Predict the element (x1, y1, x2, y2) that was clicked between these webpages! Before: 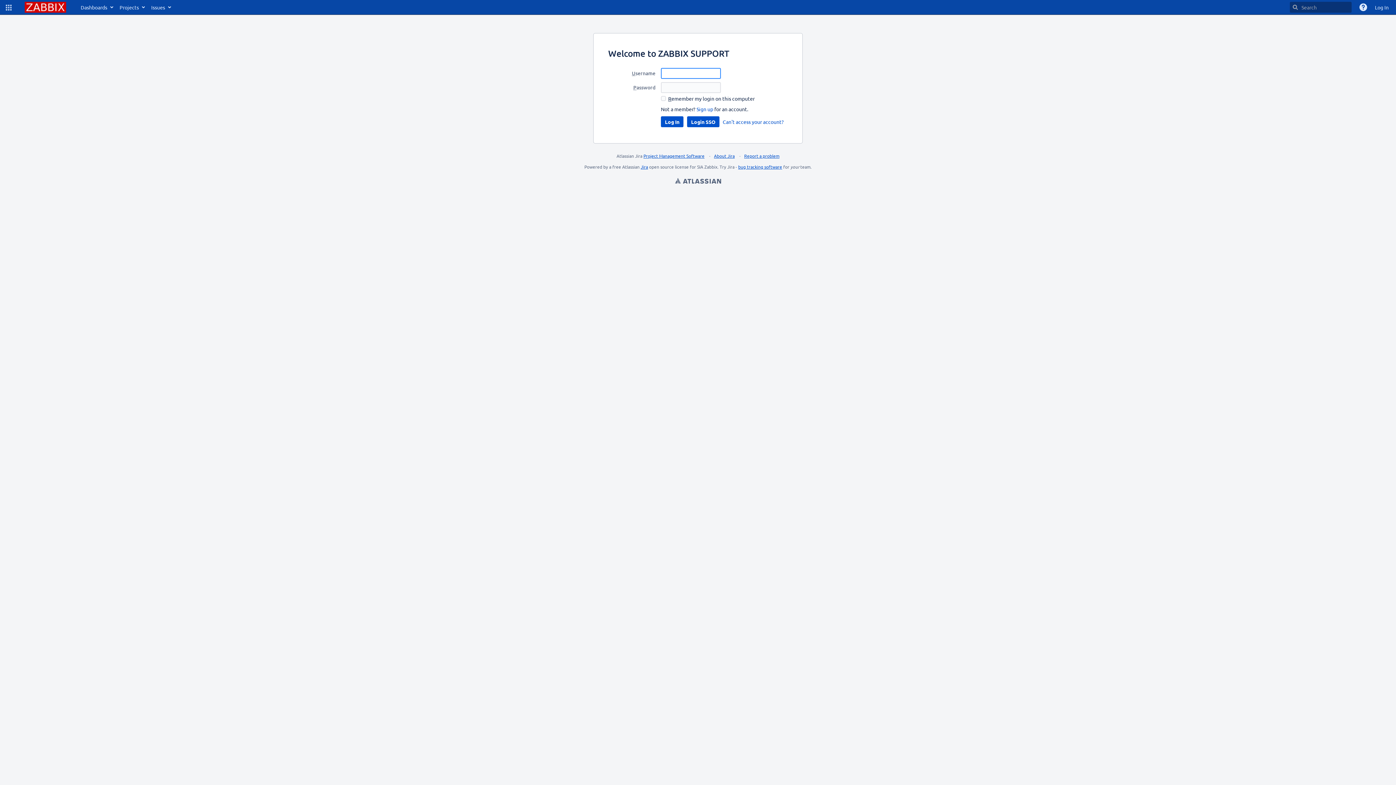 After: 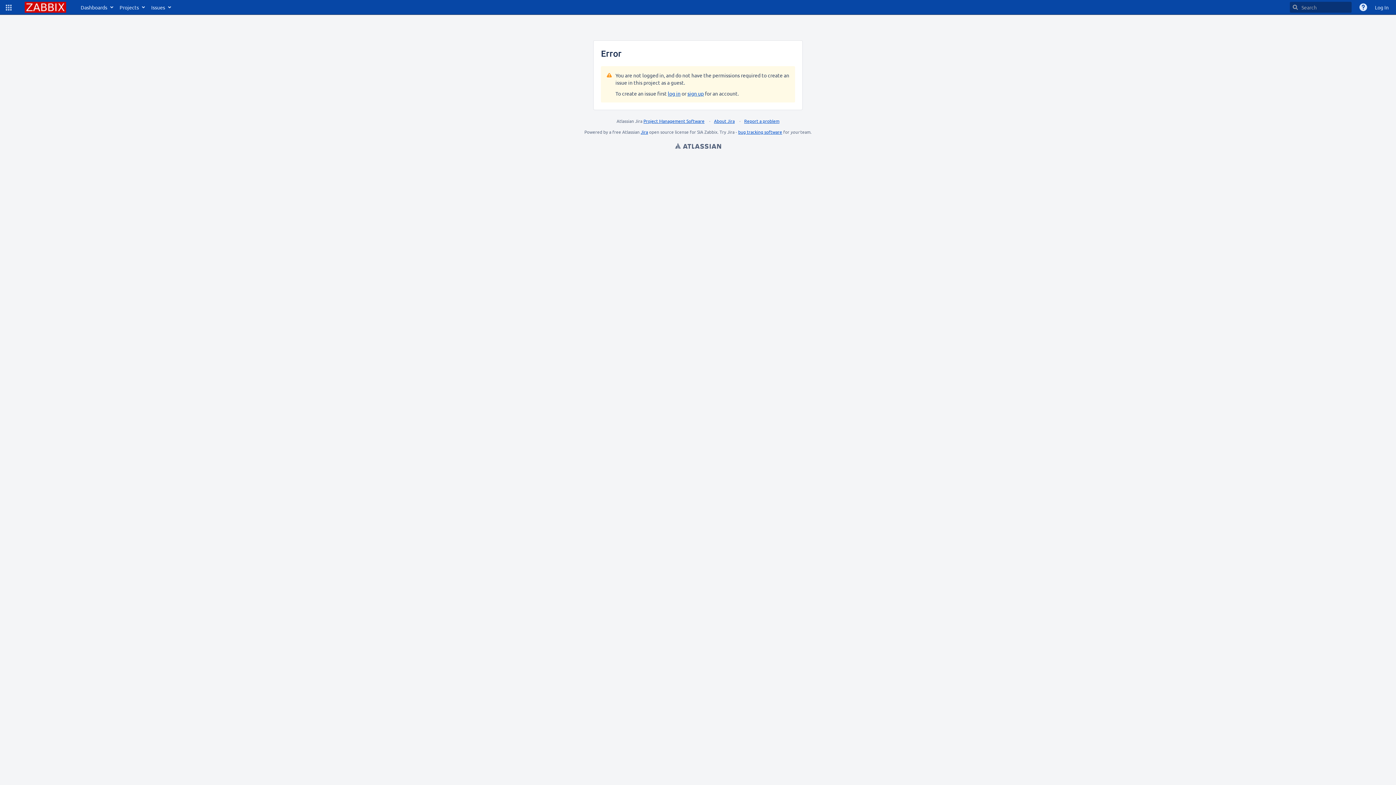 Action: bbox: (744, 153, 779, 158) label: Report a problem